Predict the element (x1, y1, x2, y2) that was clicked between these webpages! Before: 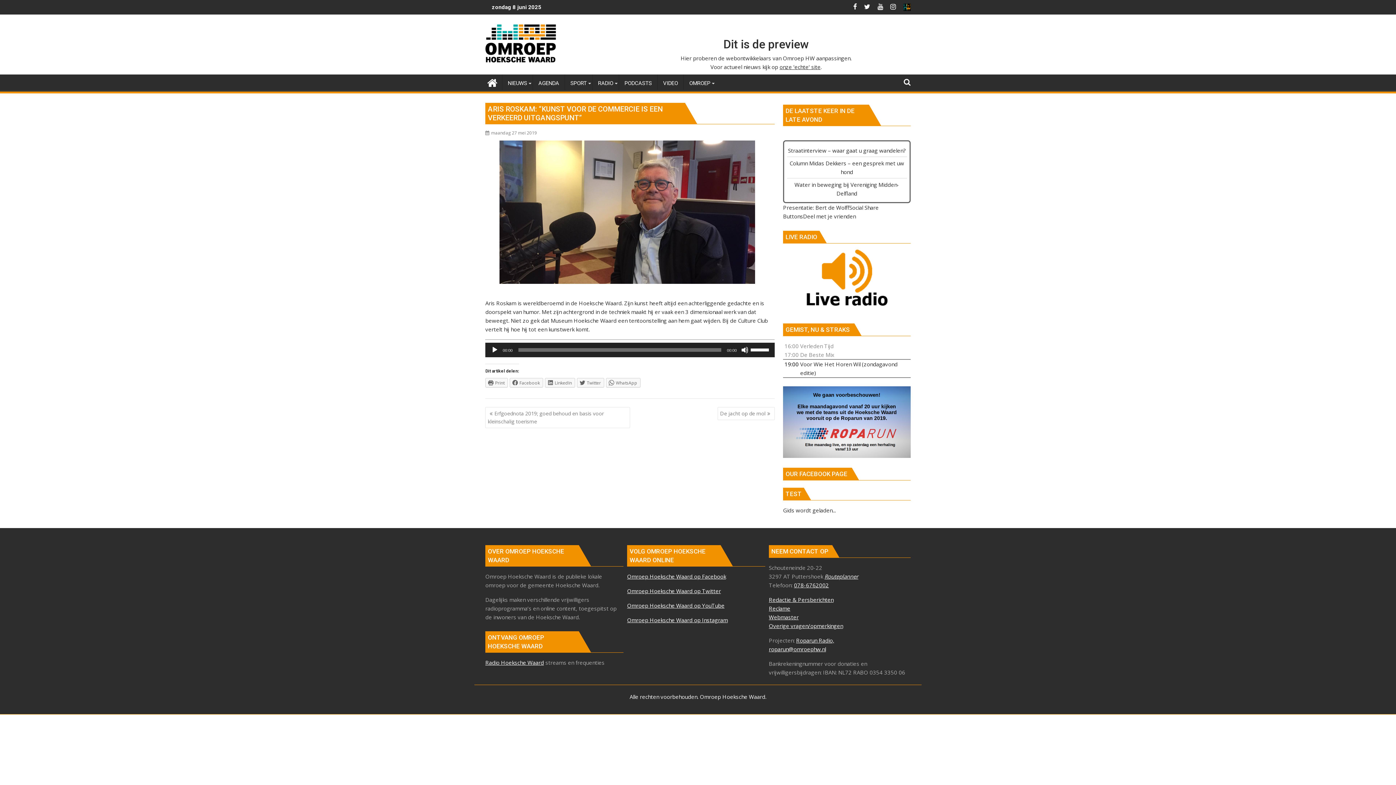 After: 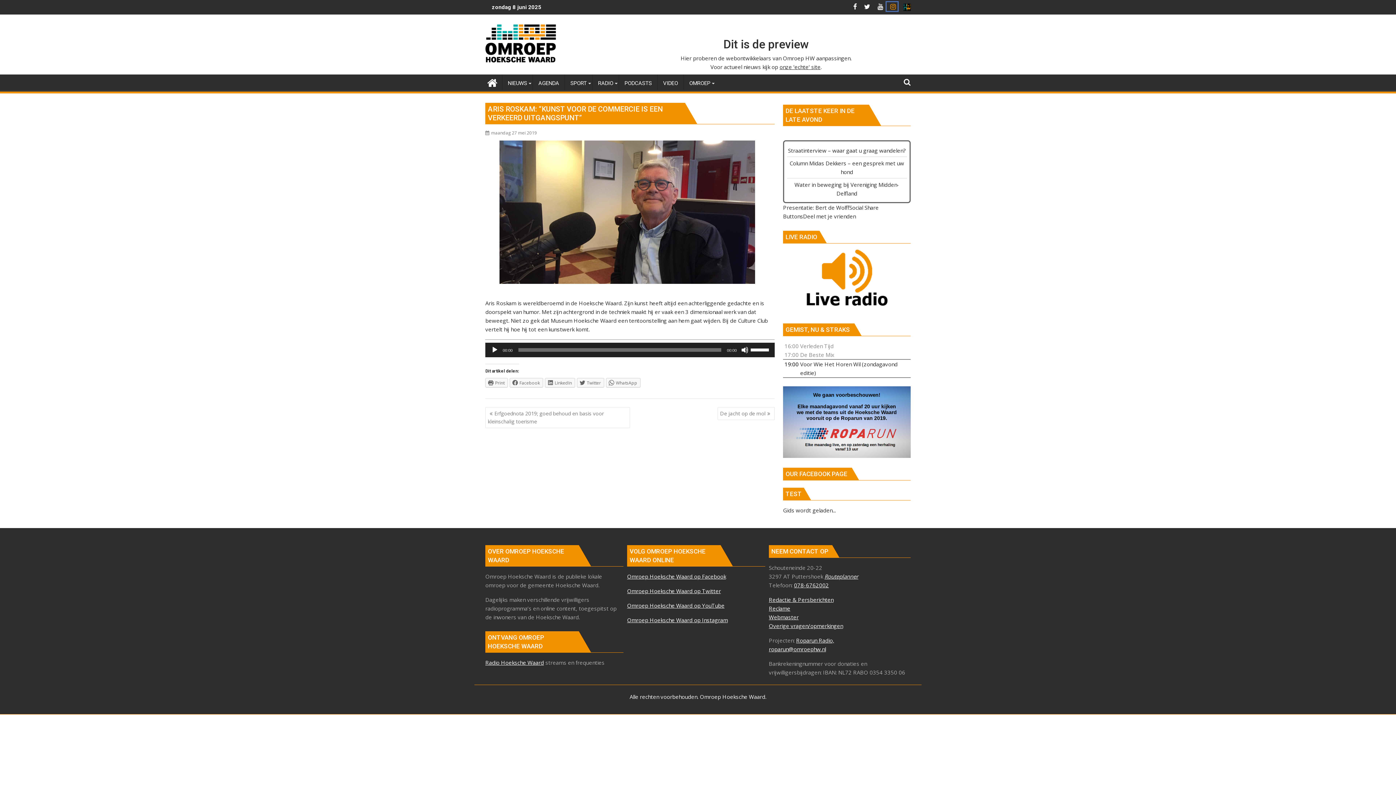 Action: bbox: (886, 2, 897, 10)